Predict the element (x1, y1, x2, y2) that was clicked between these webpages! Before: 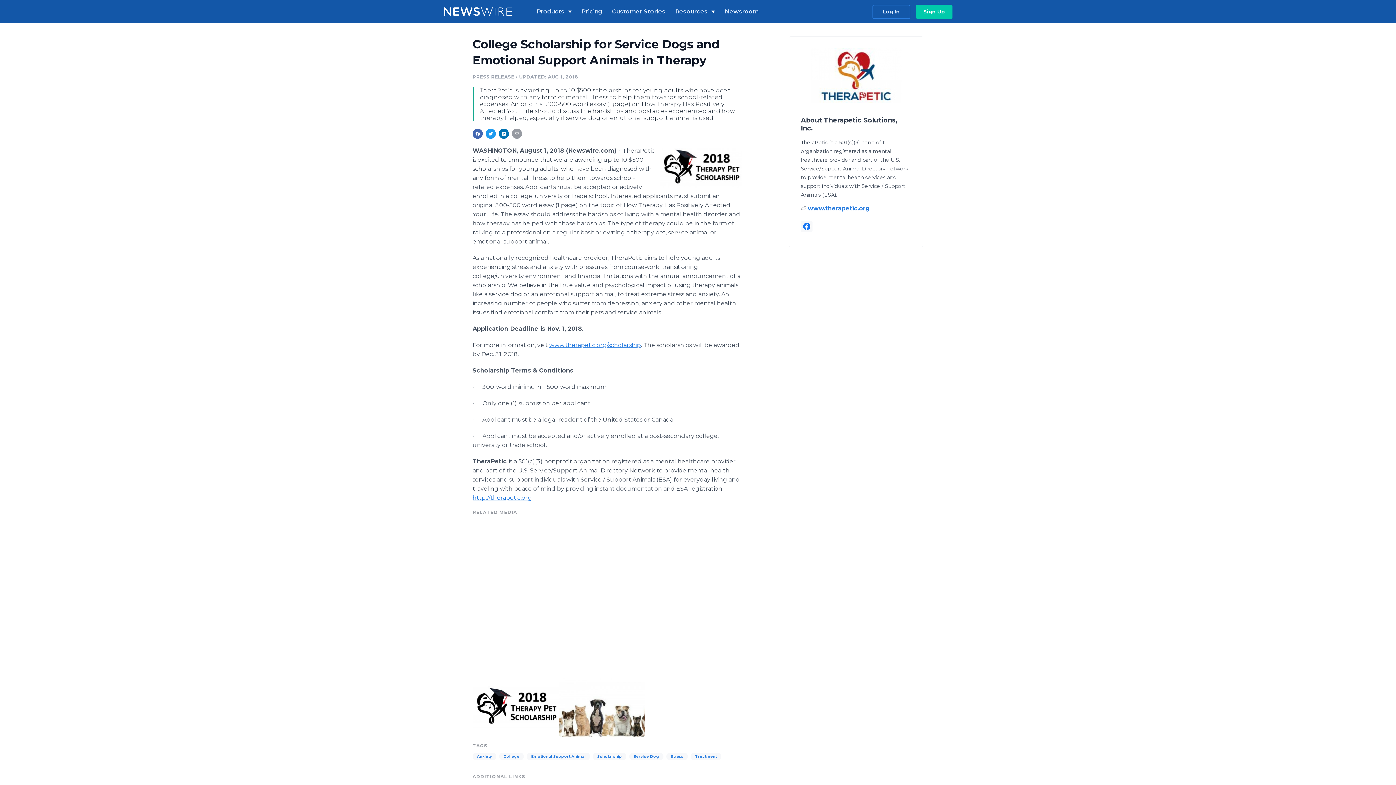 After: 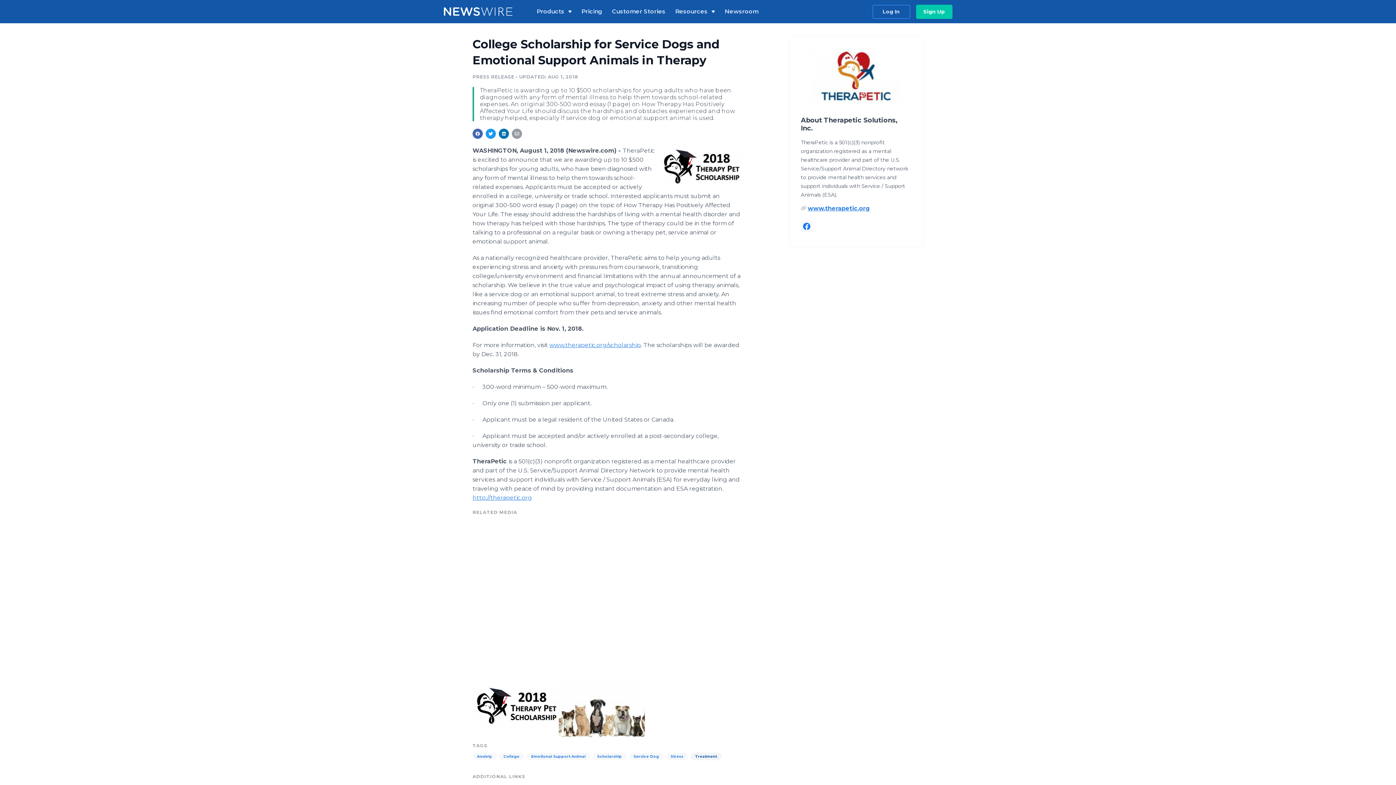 Action: label: Treatment bbox: (690, 753, 721, 760)